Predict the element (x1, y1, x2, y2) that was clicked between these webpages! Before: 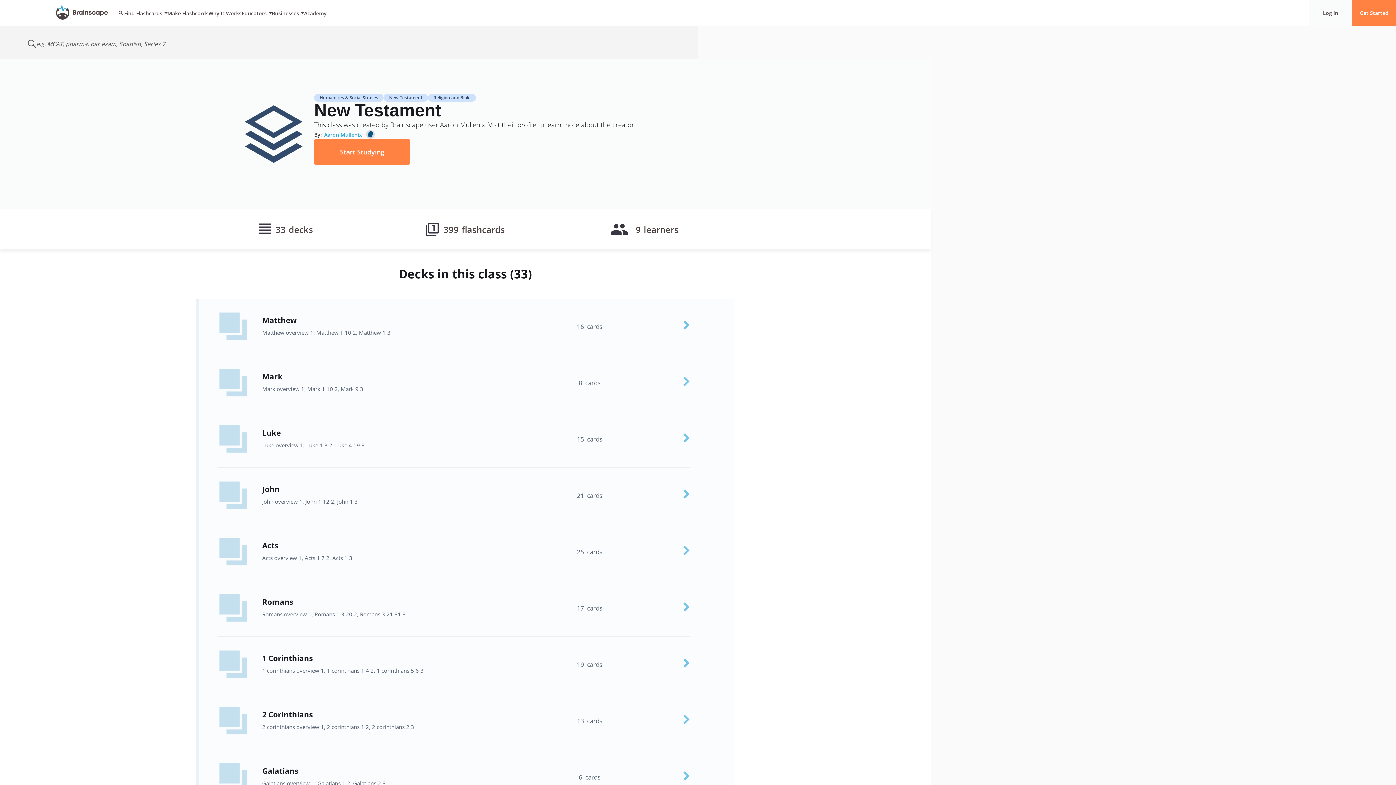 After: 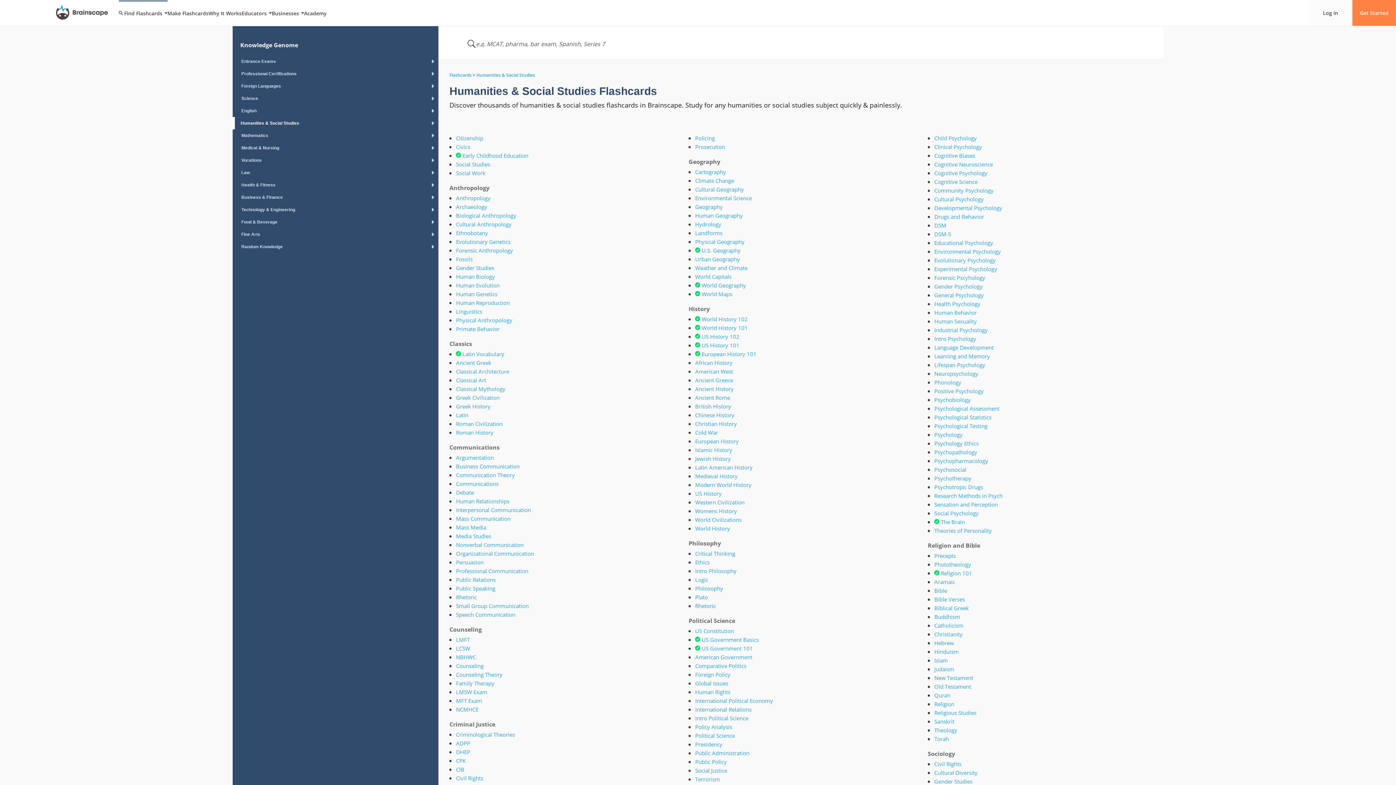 Action: bbox: (314, 93, 383, 101) label: Humanities & Social Studies